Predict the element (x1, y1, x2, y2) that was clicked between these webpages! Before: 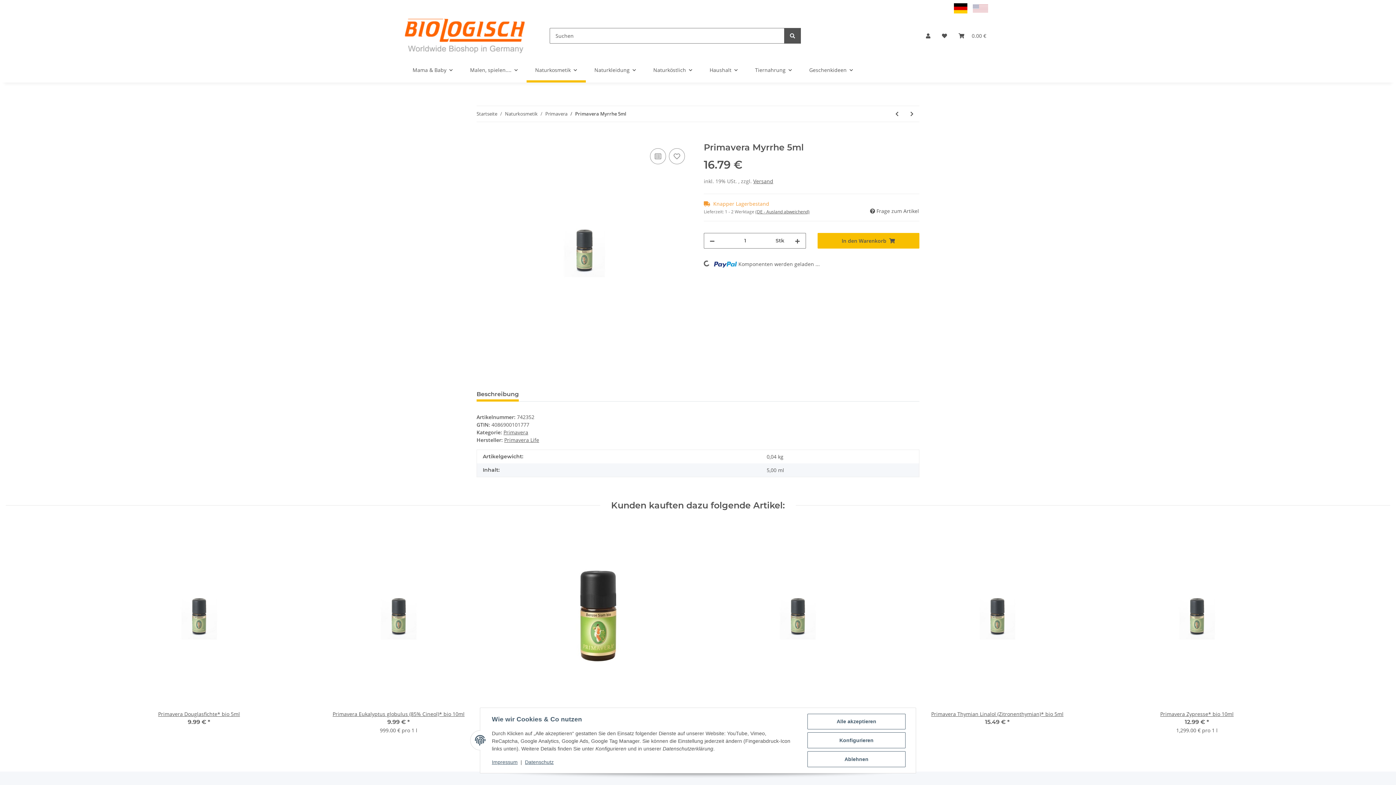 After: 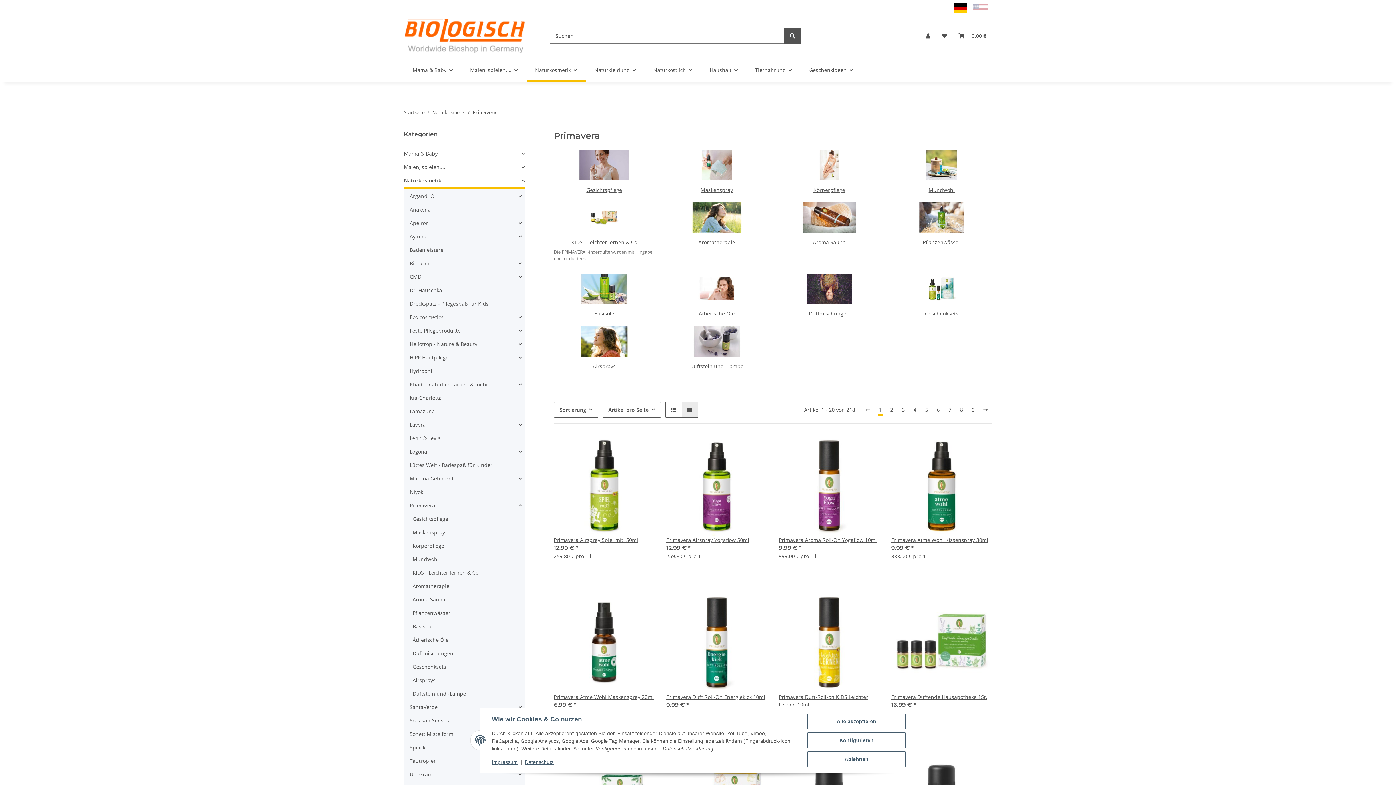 Action: label: Primavera bbox: (545, 110, 567, 117)